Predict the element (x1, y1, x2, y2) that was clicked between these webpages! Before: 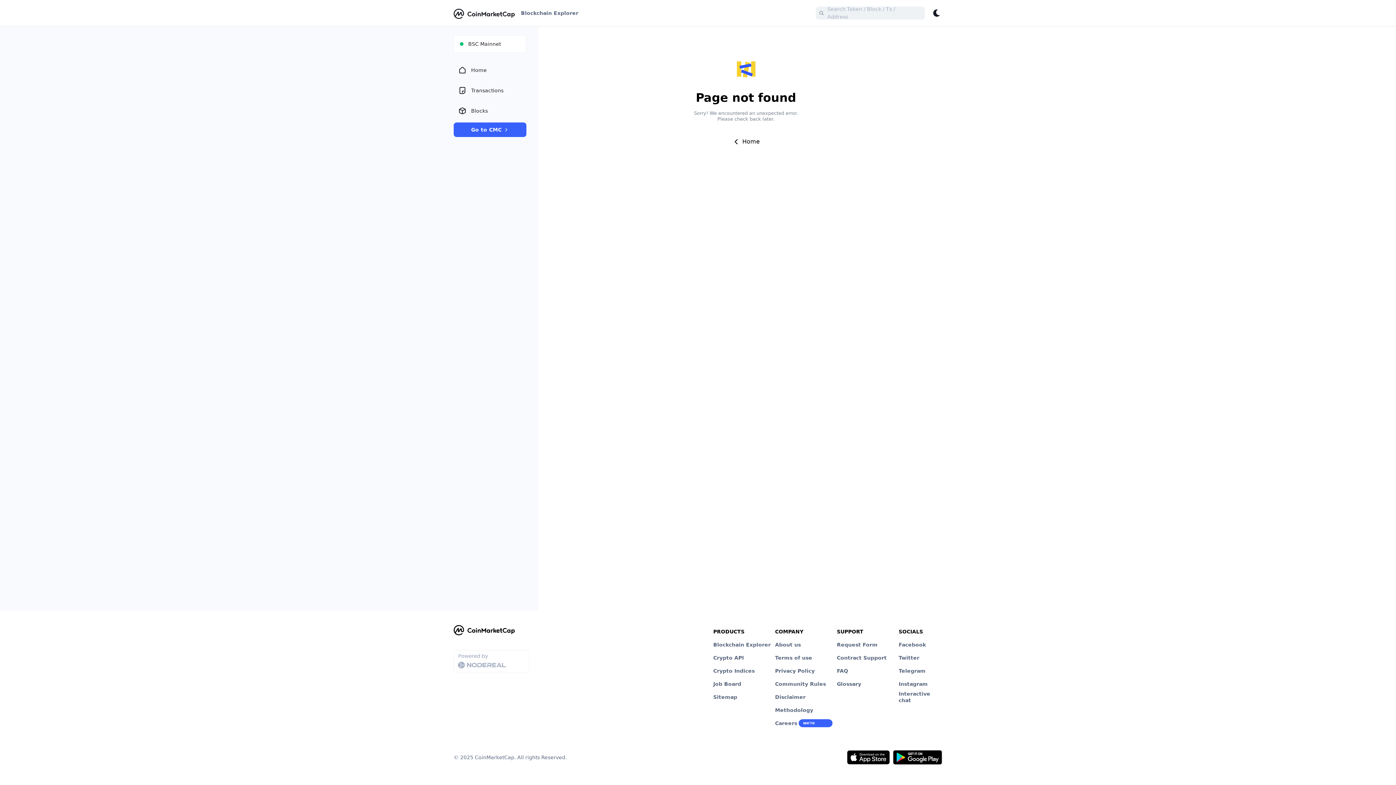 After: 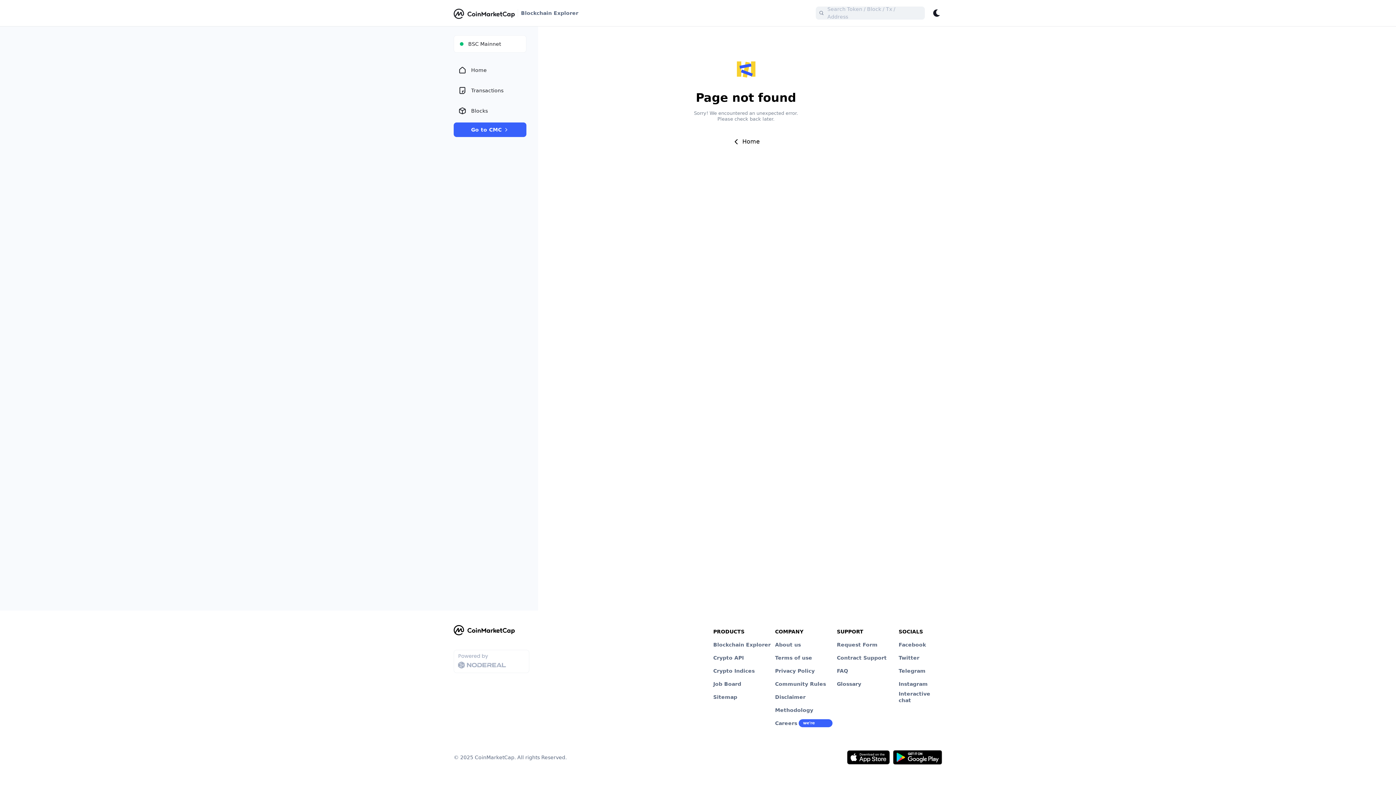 Action: bbox: (847, 750, 893, 765)